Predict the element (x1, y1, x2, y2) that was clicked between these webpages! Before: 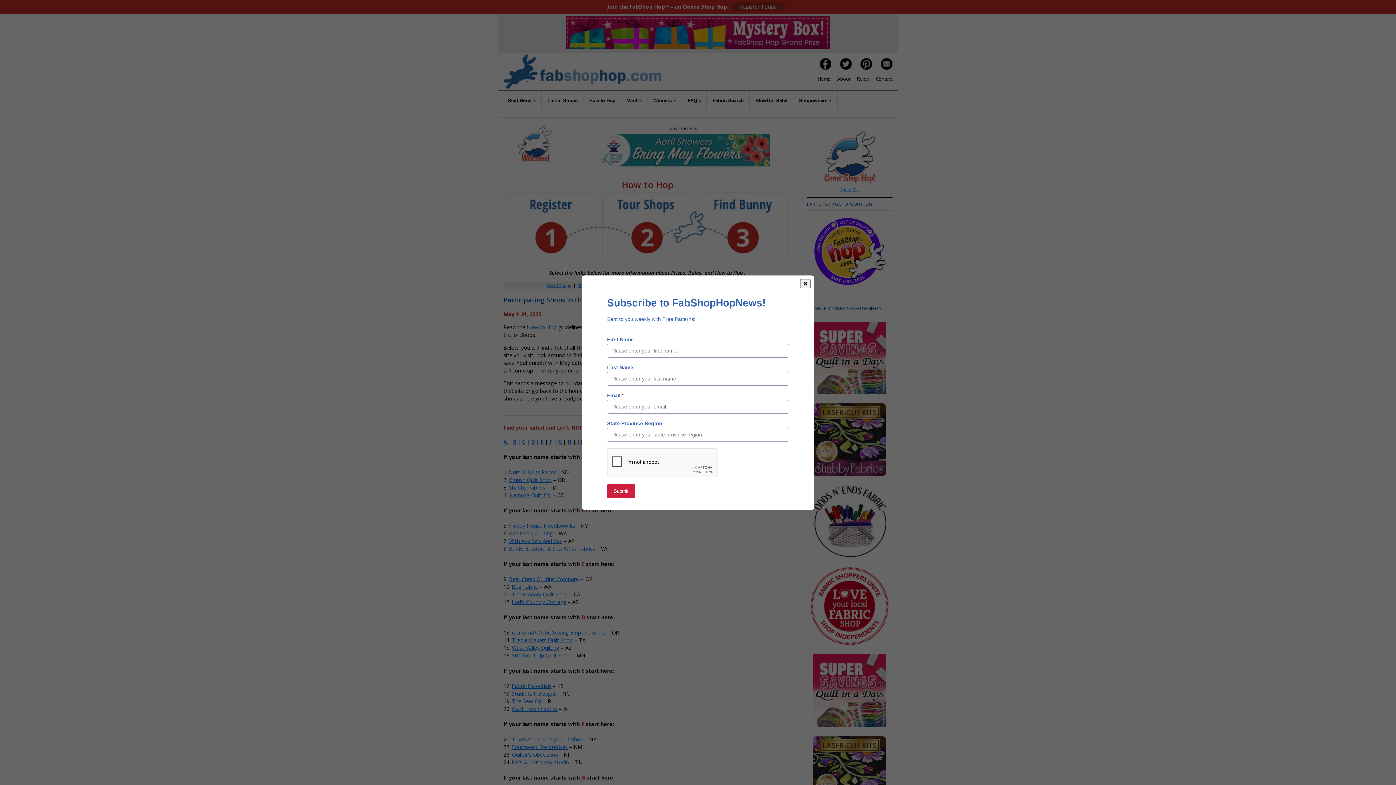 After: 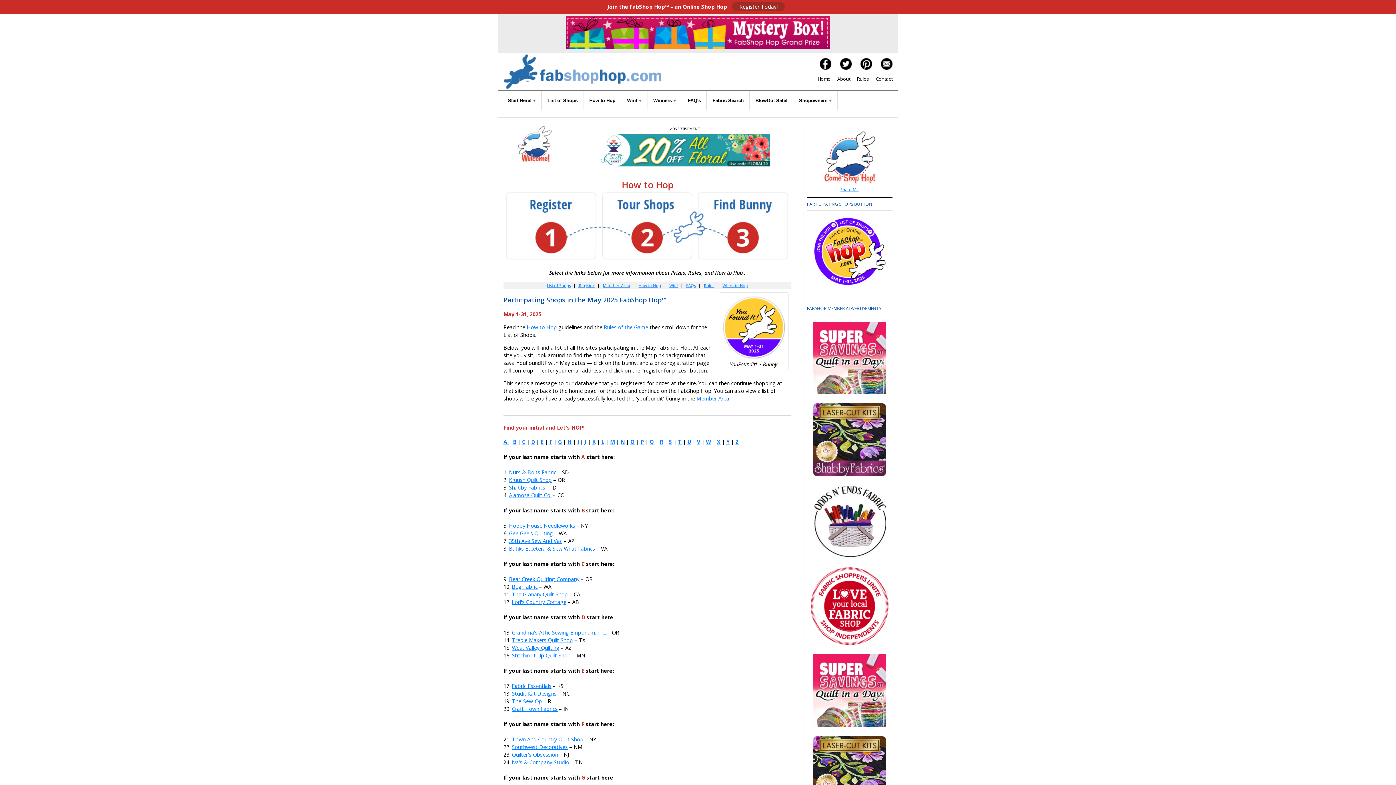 Action: label: ✖ bbox: (800, 279, 810, 288)